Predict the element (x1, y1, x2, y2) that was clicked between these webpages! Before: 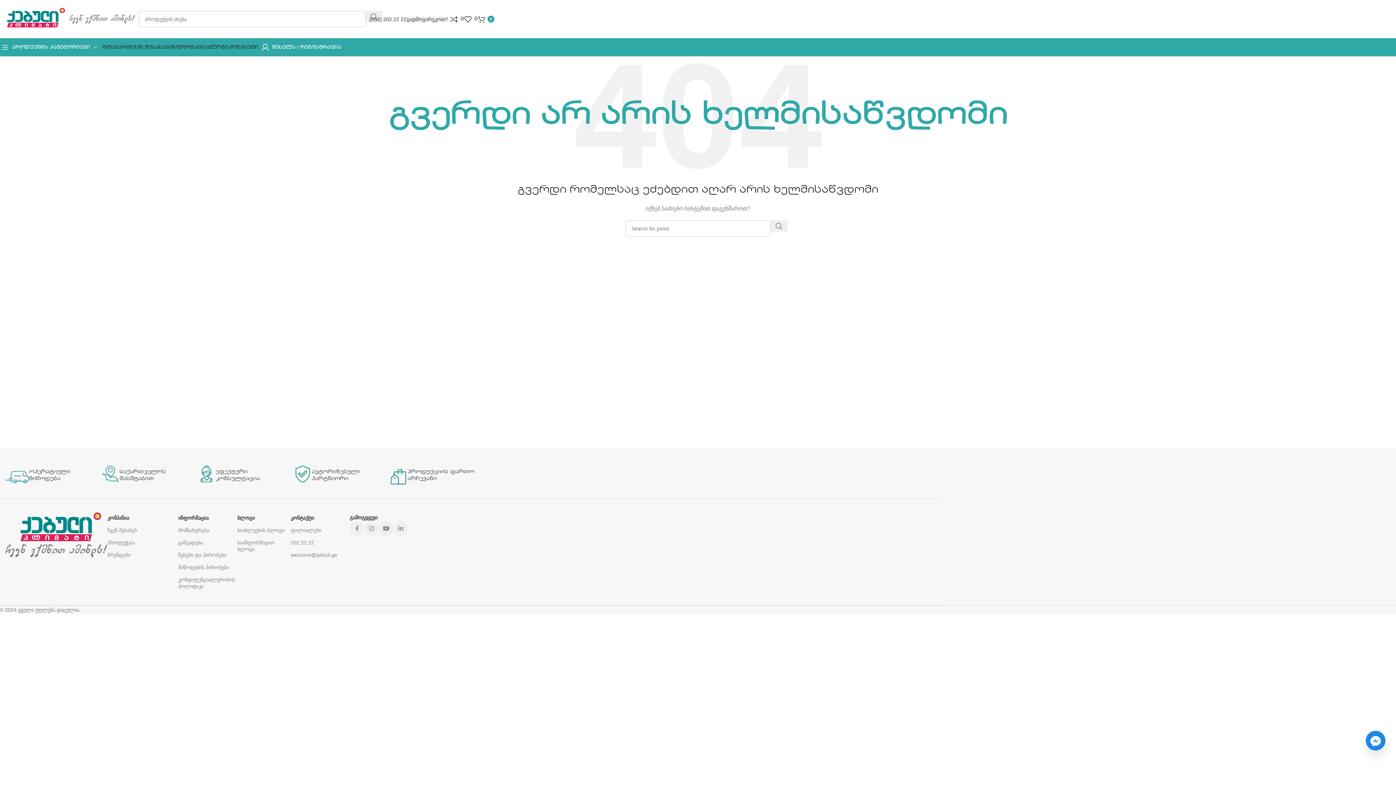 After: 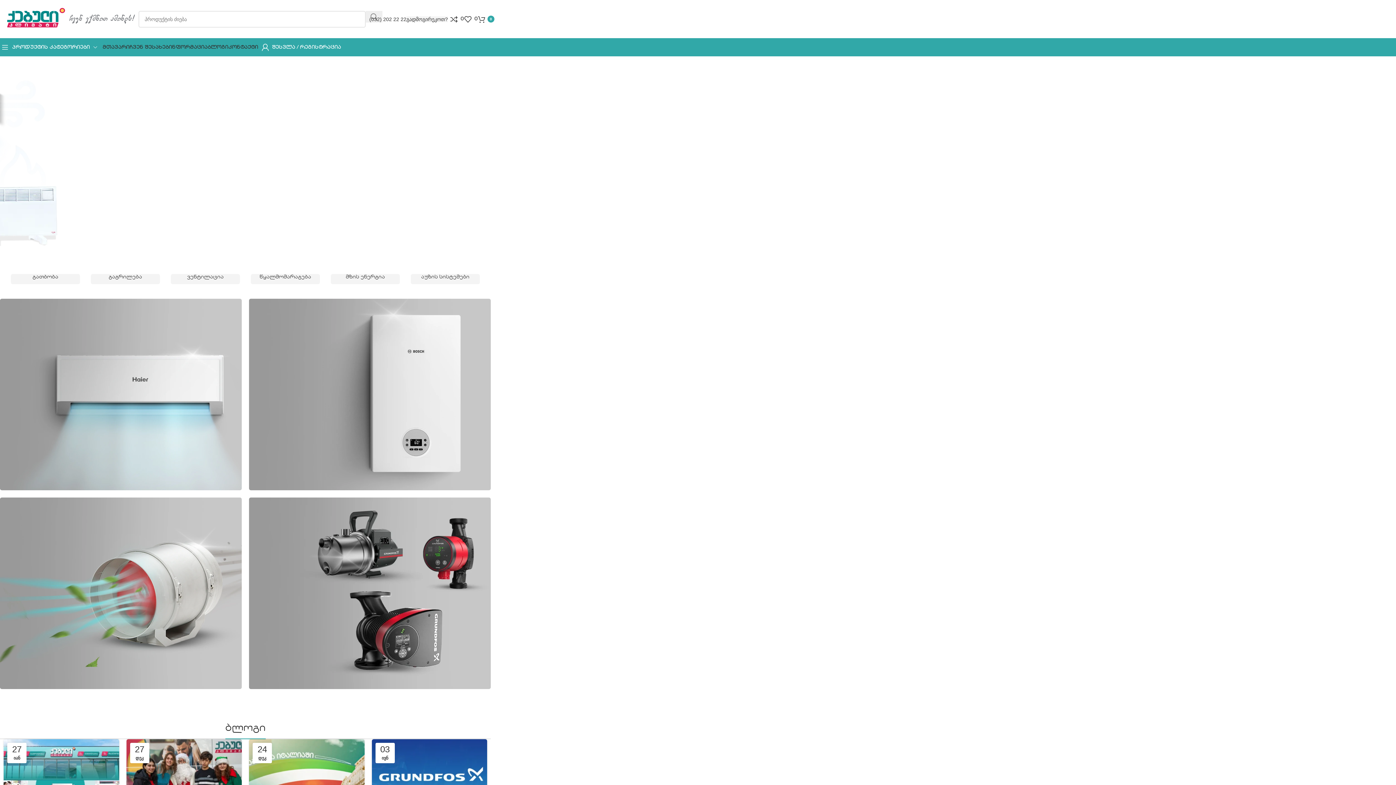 Action: bbox: (102, 40, 129, 54) label: მთავარი